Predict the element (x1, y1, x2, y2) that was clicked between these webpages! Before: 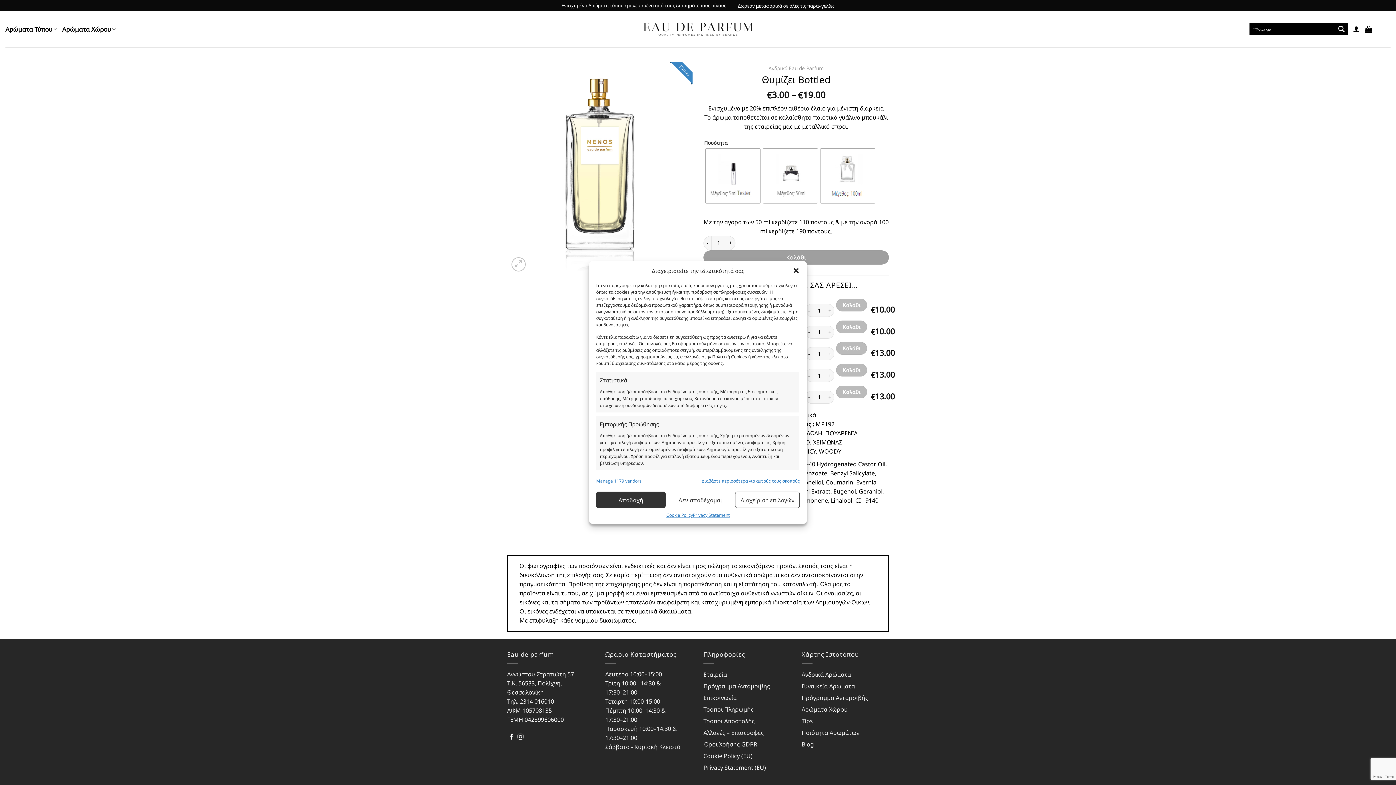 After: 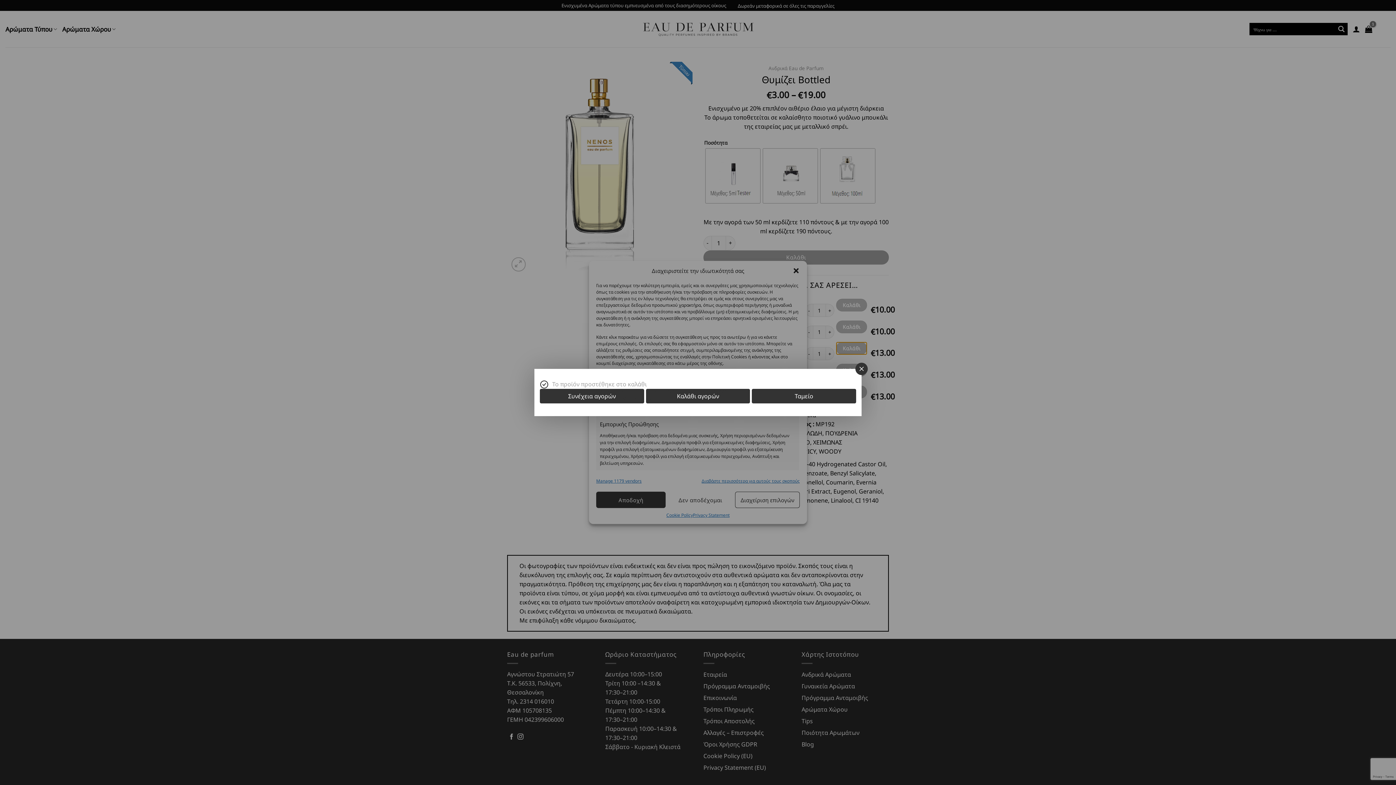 Action: label: Καλάθι bbox: (836, 342, 867, 355)